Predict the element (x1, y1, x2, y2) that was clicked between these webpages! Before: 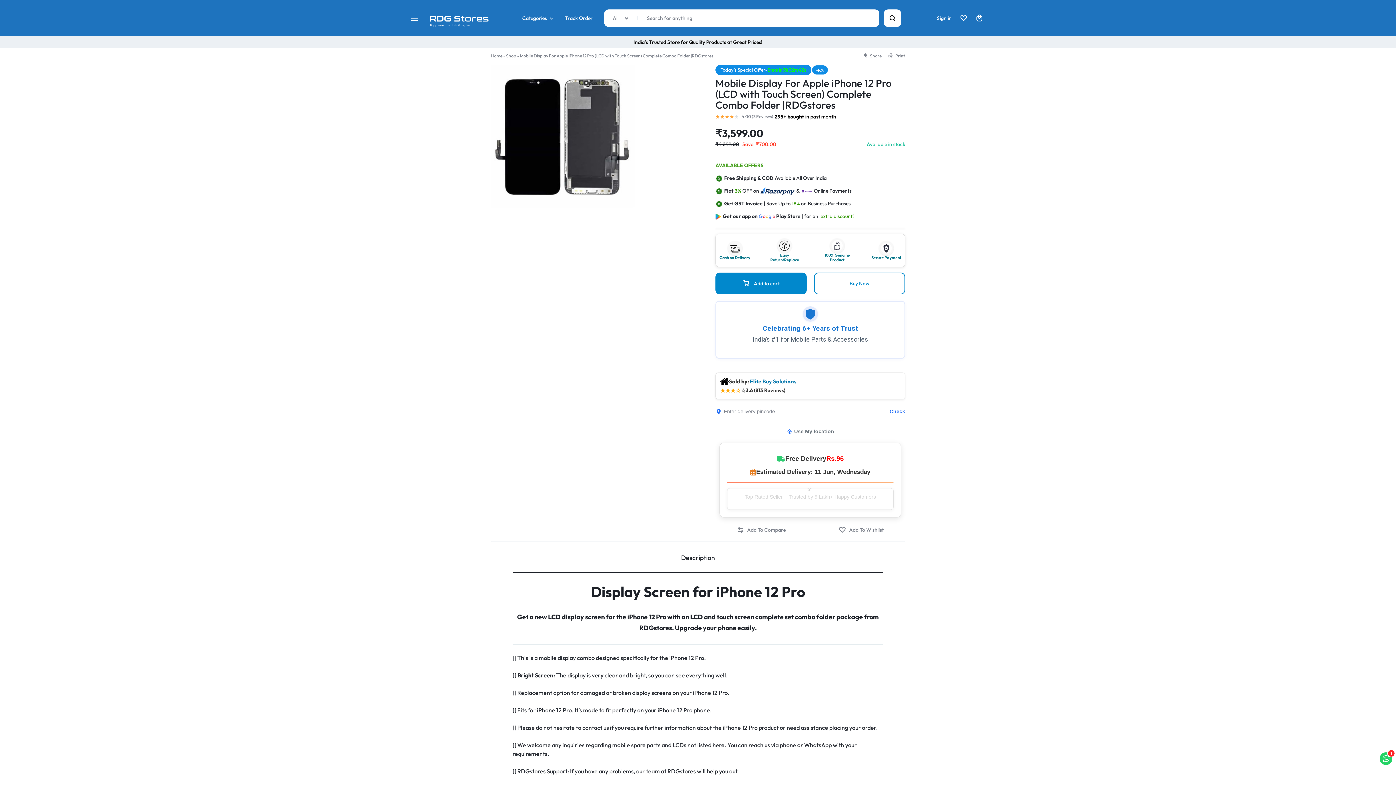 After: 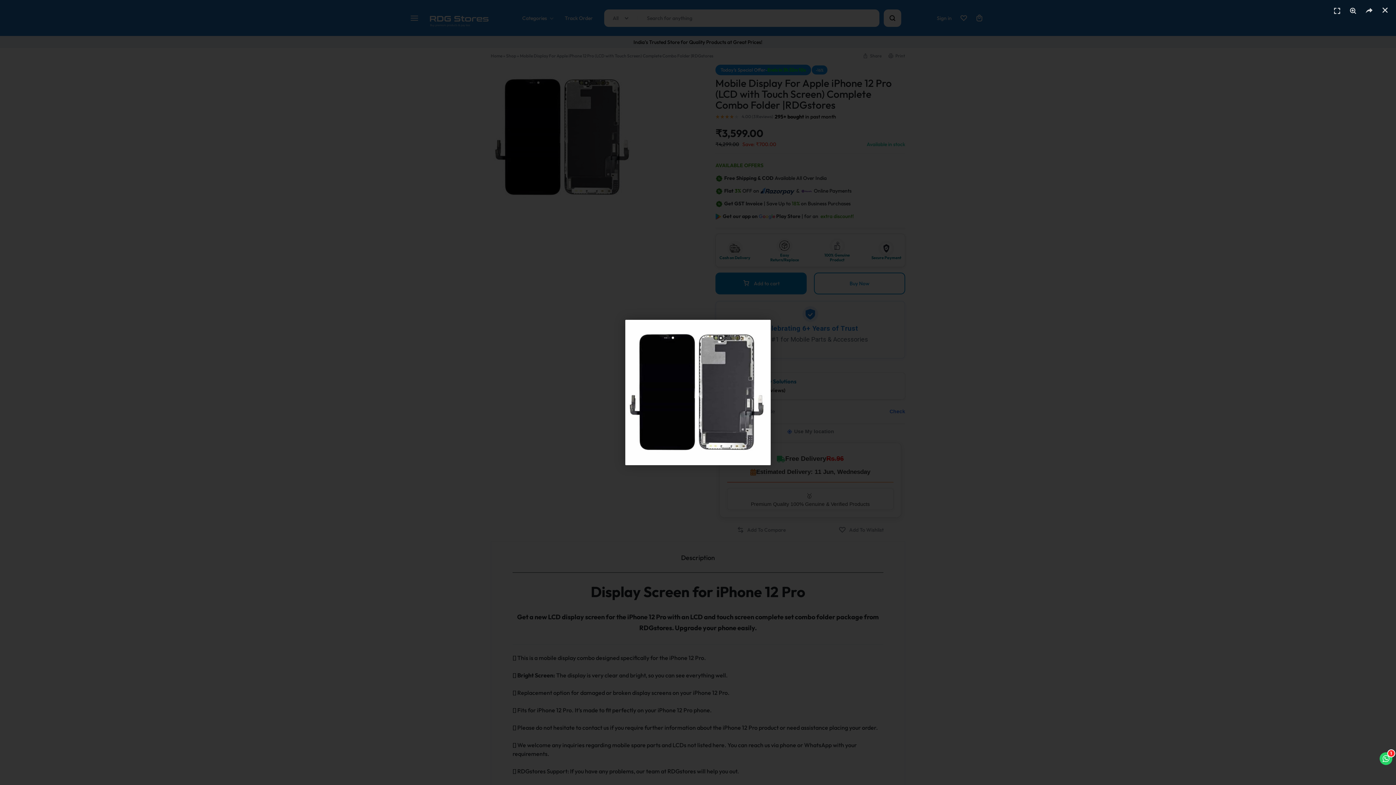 Action: bbox: (490, 64, 636, 210)